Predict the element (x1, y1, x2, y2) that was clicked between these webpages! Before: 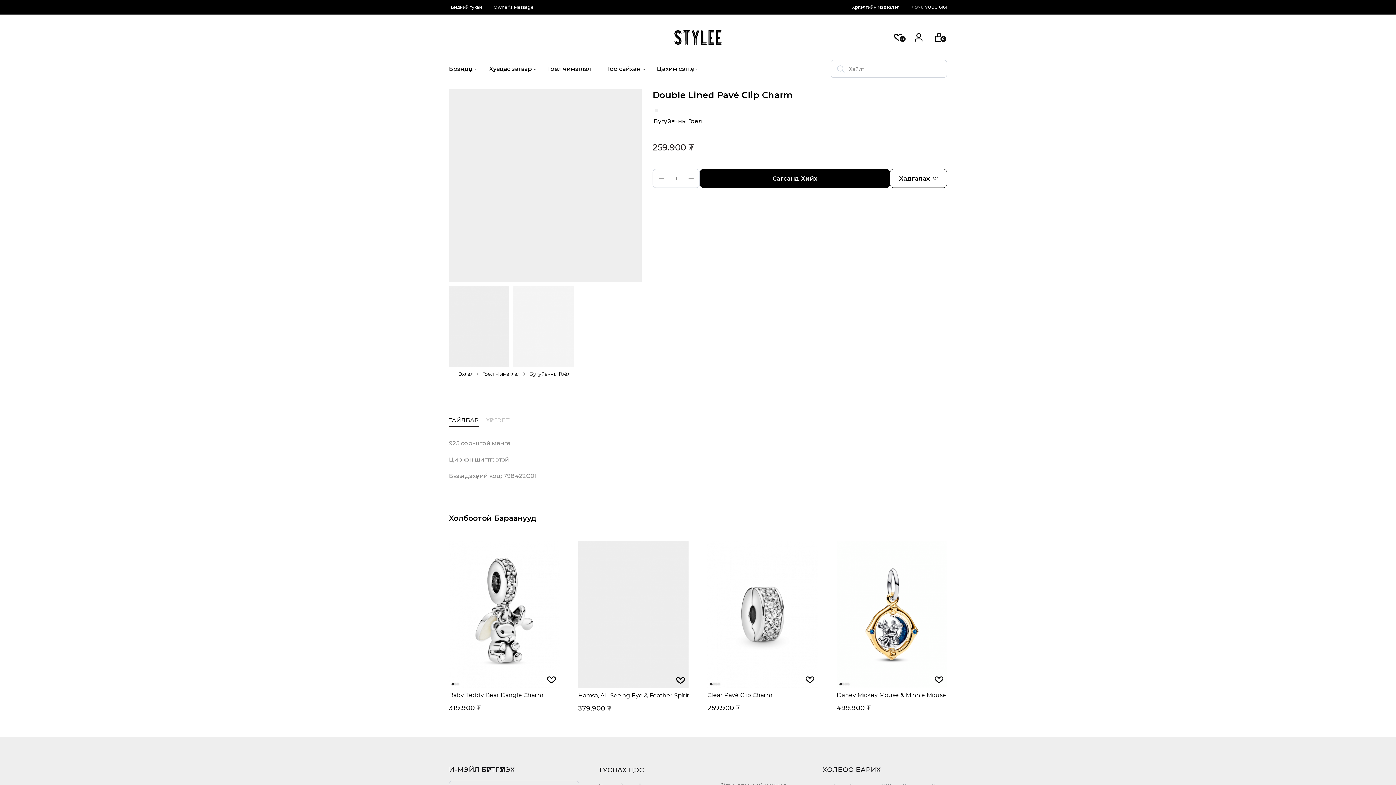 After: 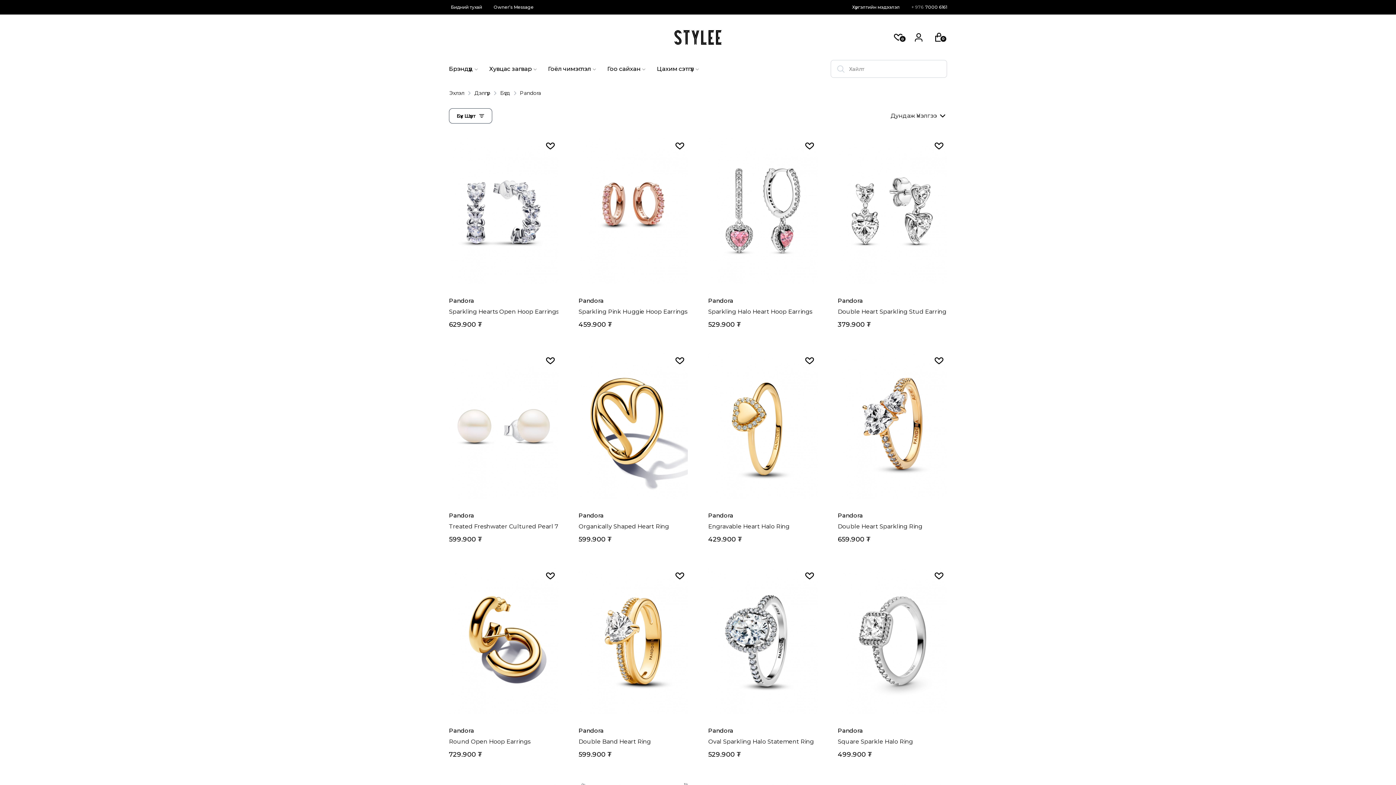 Action: bbox: (652, 105, 658, 114)